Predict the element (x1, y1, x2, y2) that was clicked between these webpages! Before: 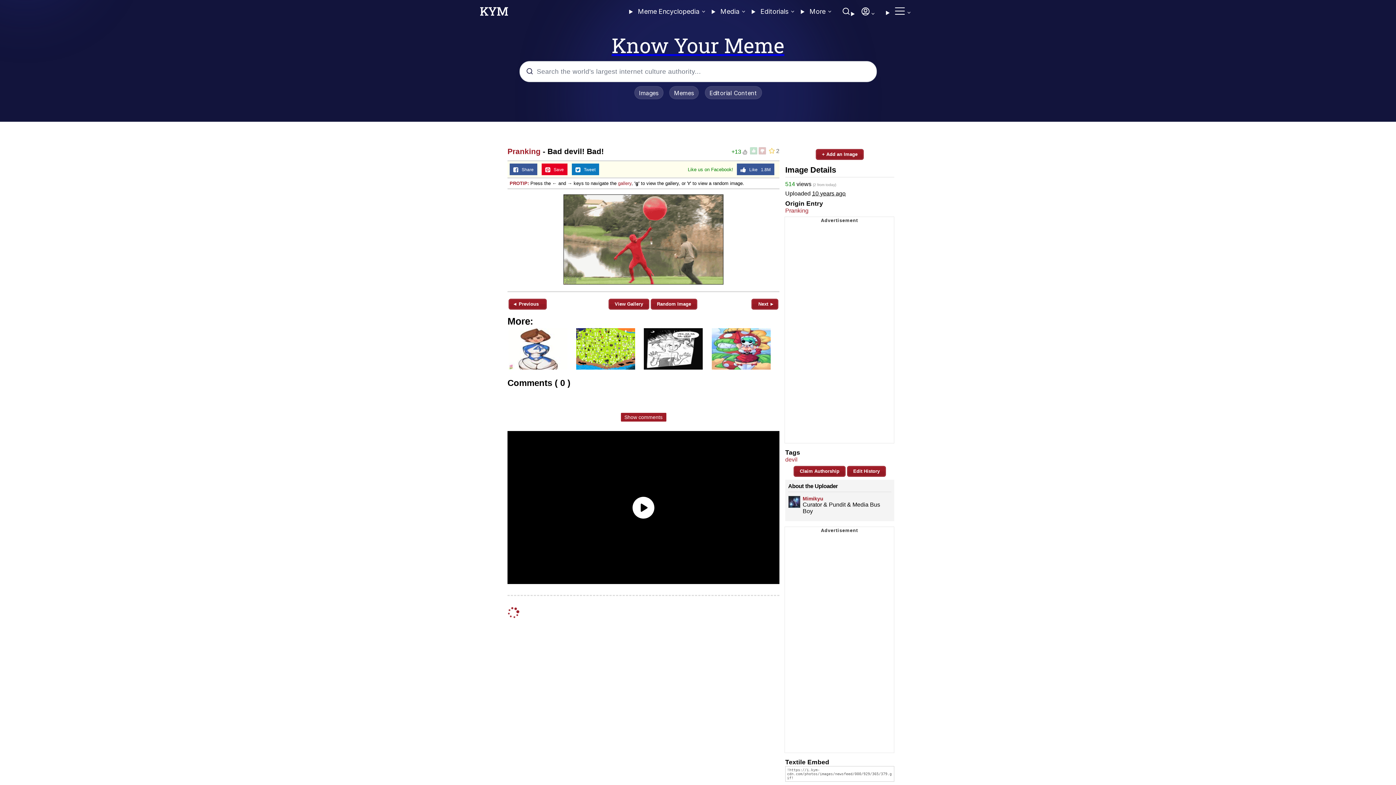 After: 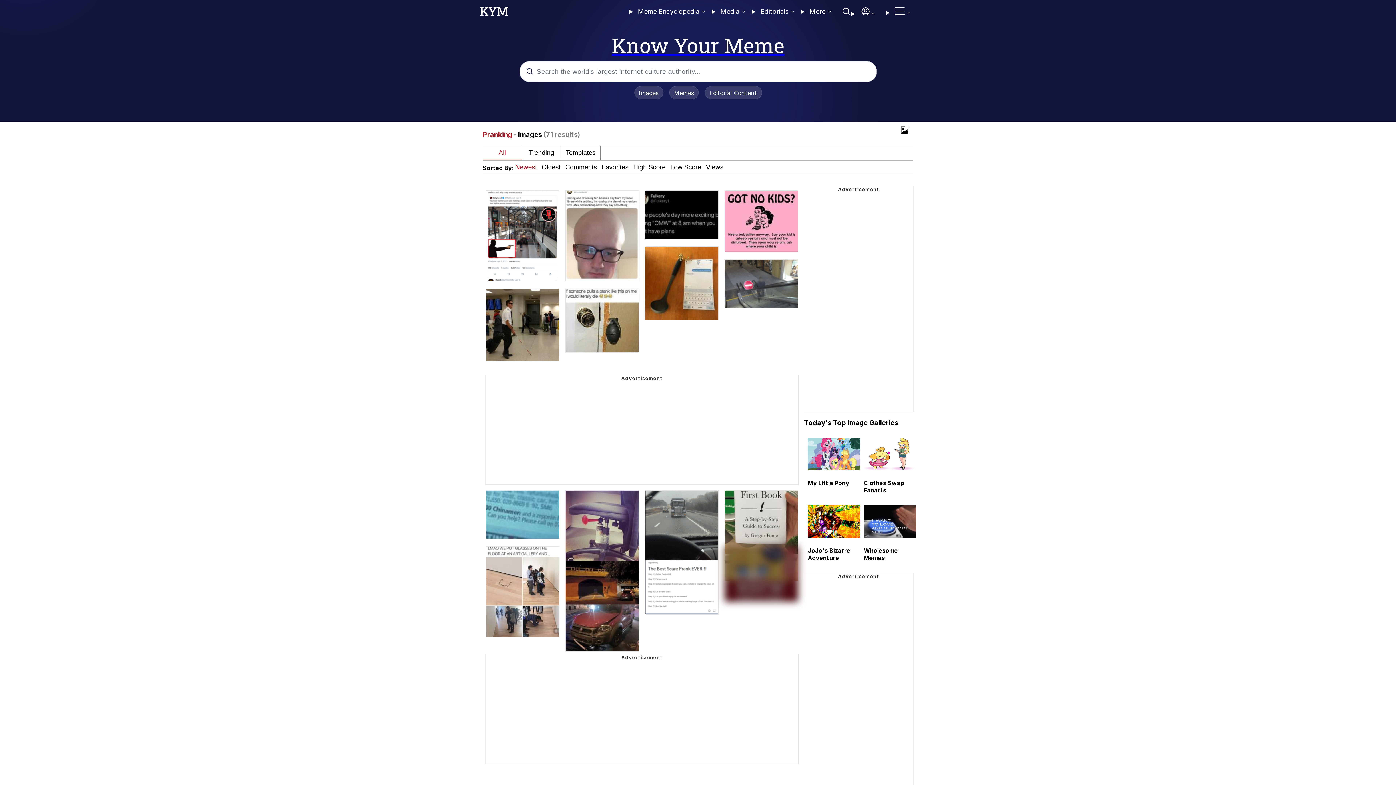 Action: bbox: (618, 180, 631, 186) label: gallery